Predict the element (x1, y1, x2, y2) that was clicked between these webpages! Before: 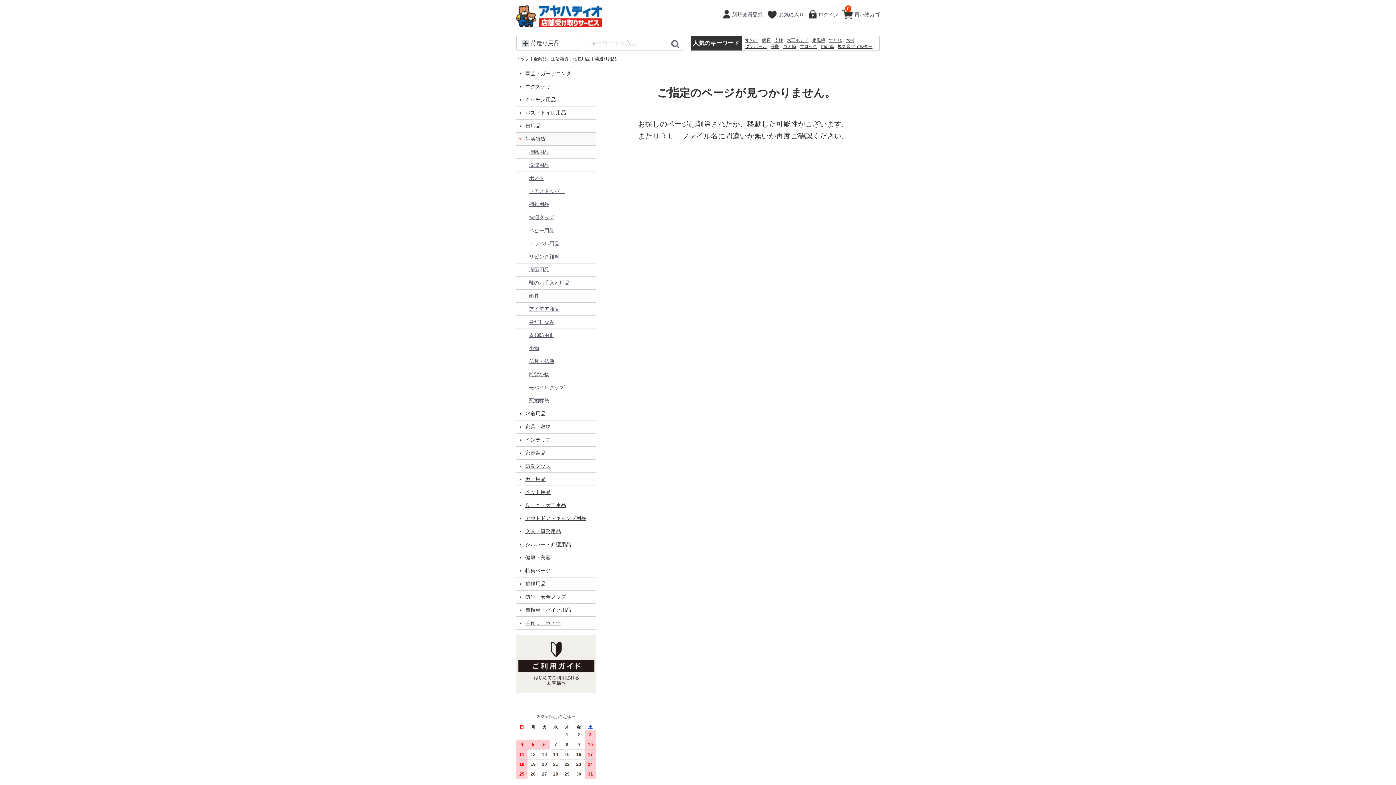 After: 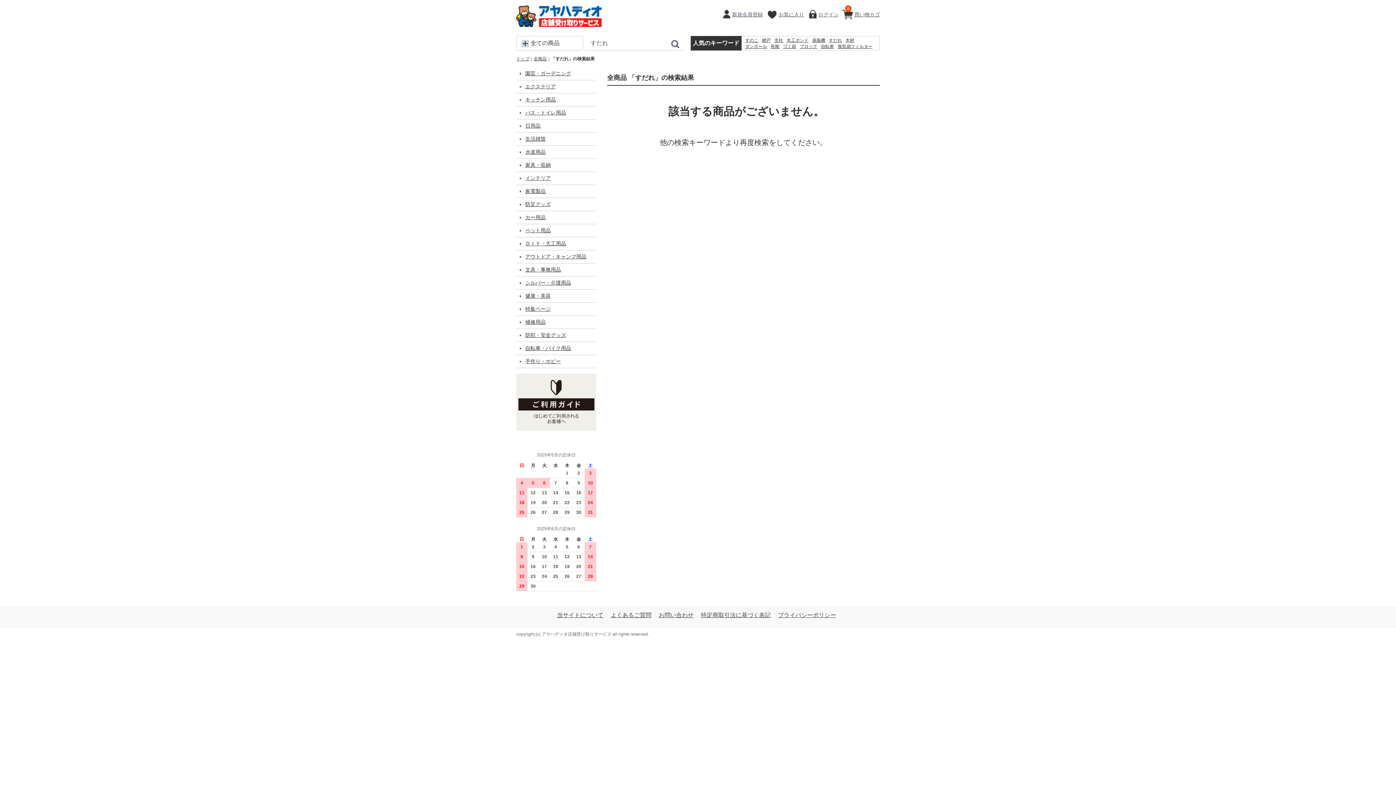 Action: label: すだれ bbox: (829, 37, 842, 43)